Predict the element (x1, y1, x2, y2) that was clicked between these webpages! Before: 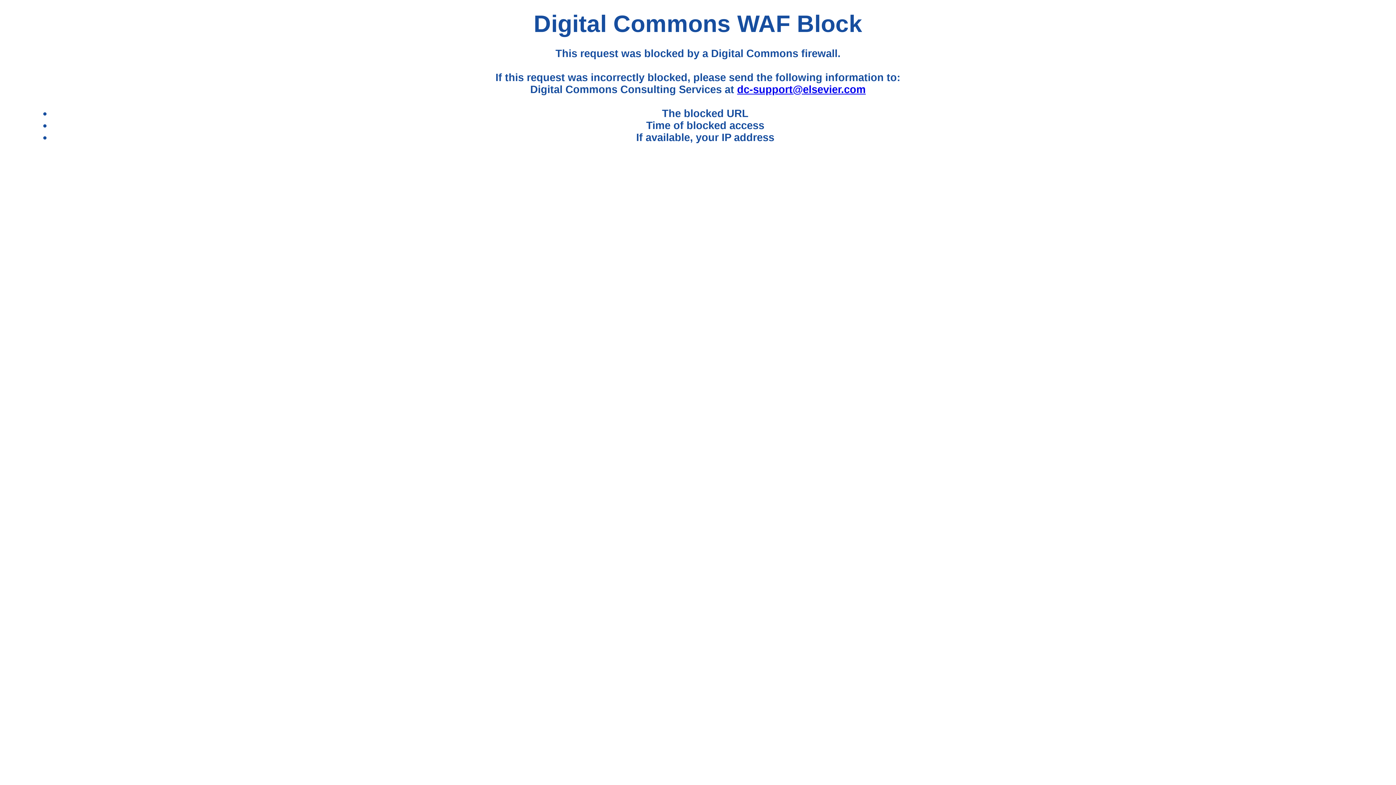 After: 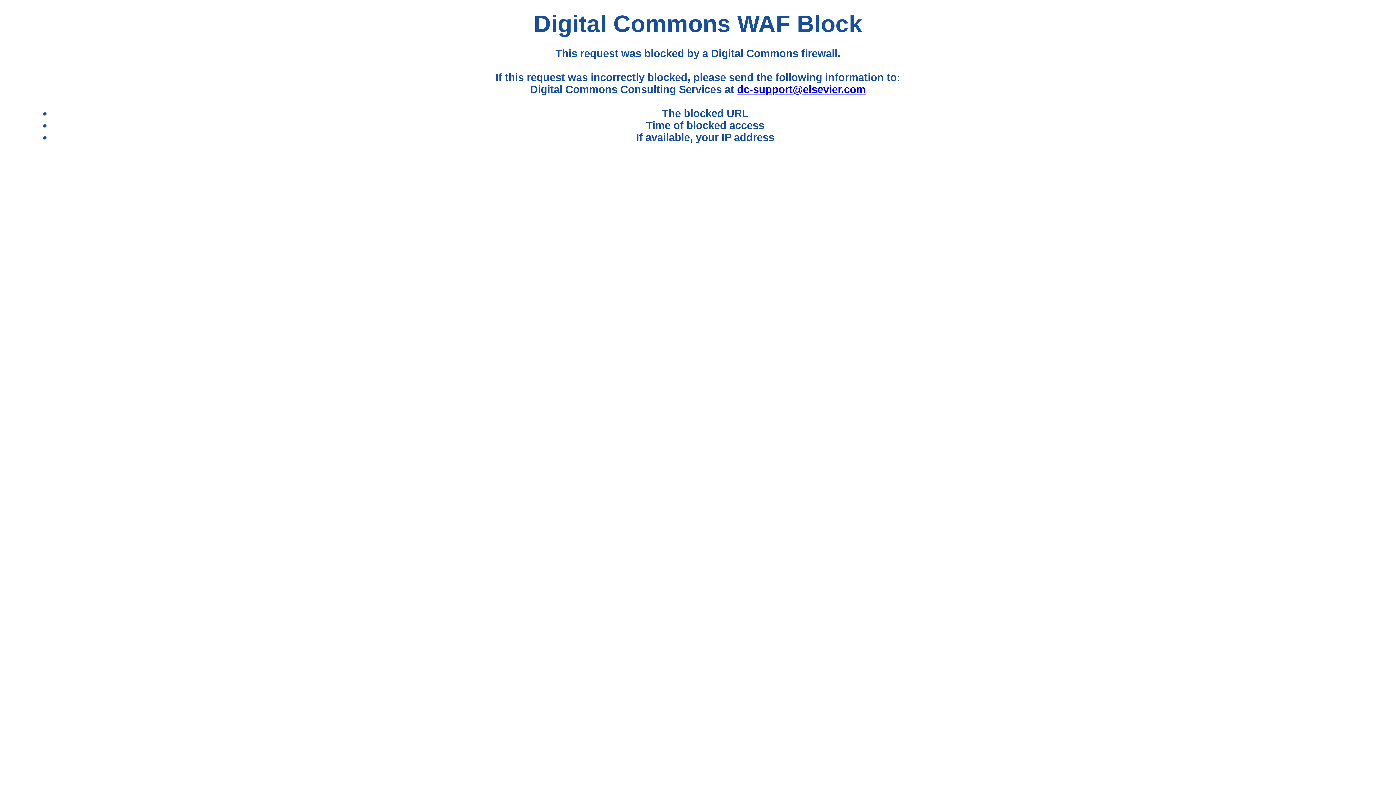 Action: bbox: (737, 83, 865, 95) label: dc-support@elsevier.com